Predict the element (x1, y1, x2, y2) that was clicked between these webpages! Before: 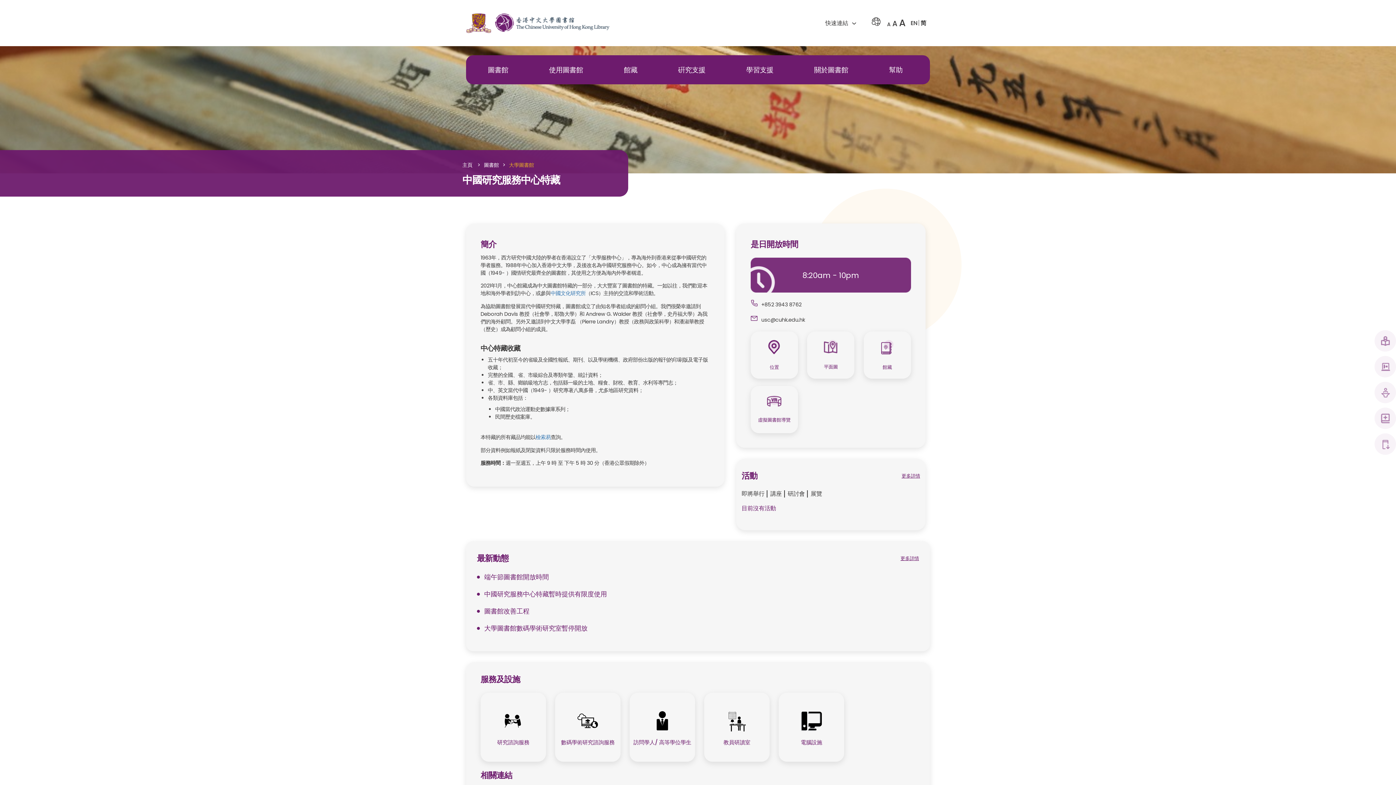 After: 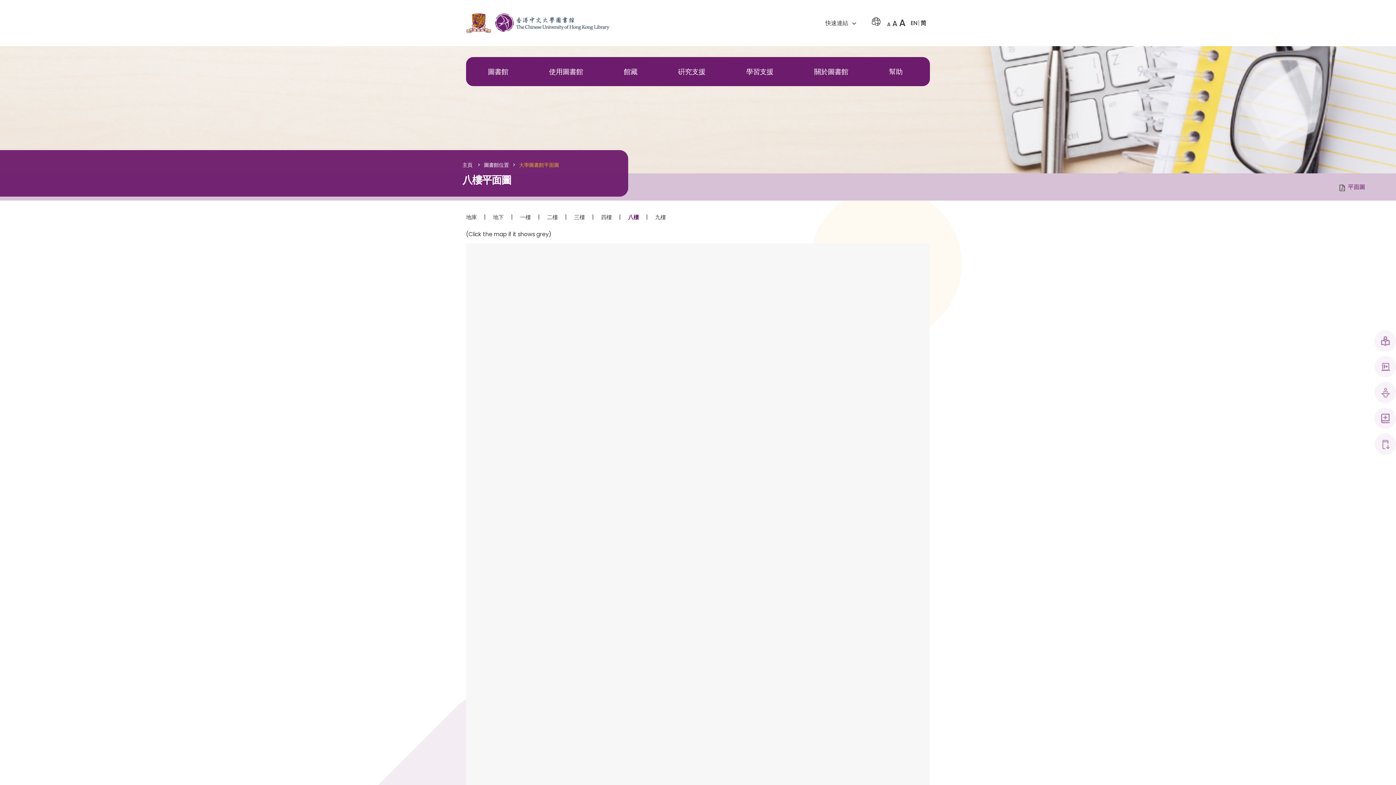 Action: bbox: (807, 331, 854, 378) label: 平面圖